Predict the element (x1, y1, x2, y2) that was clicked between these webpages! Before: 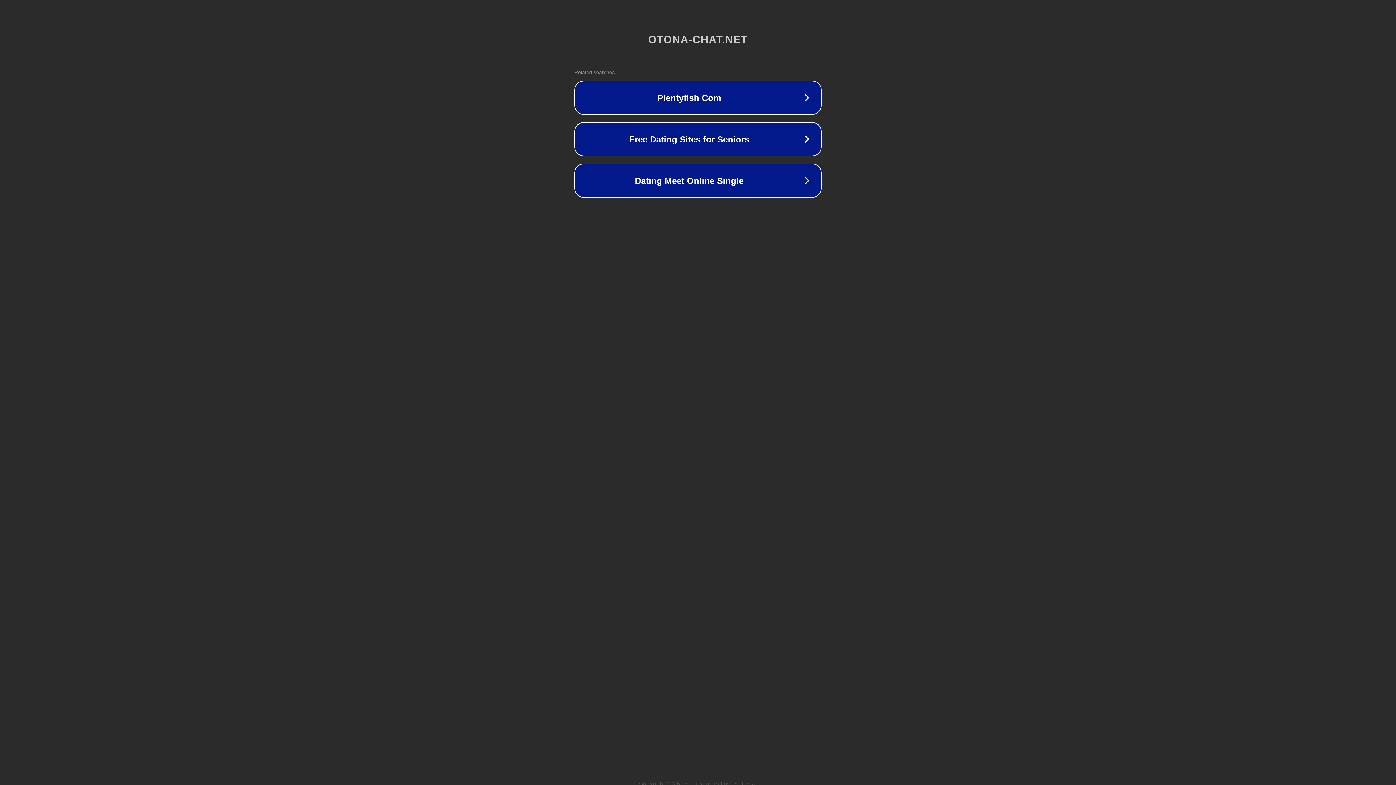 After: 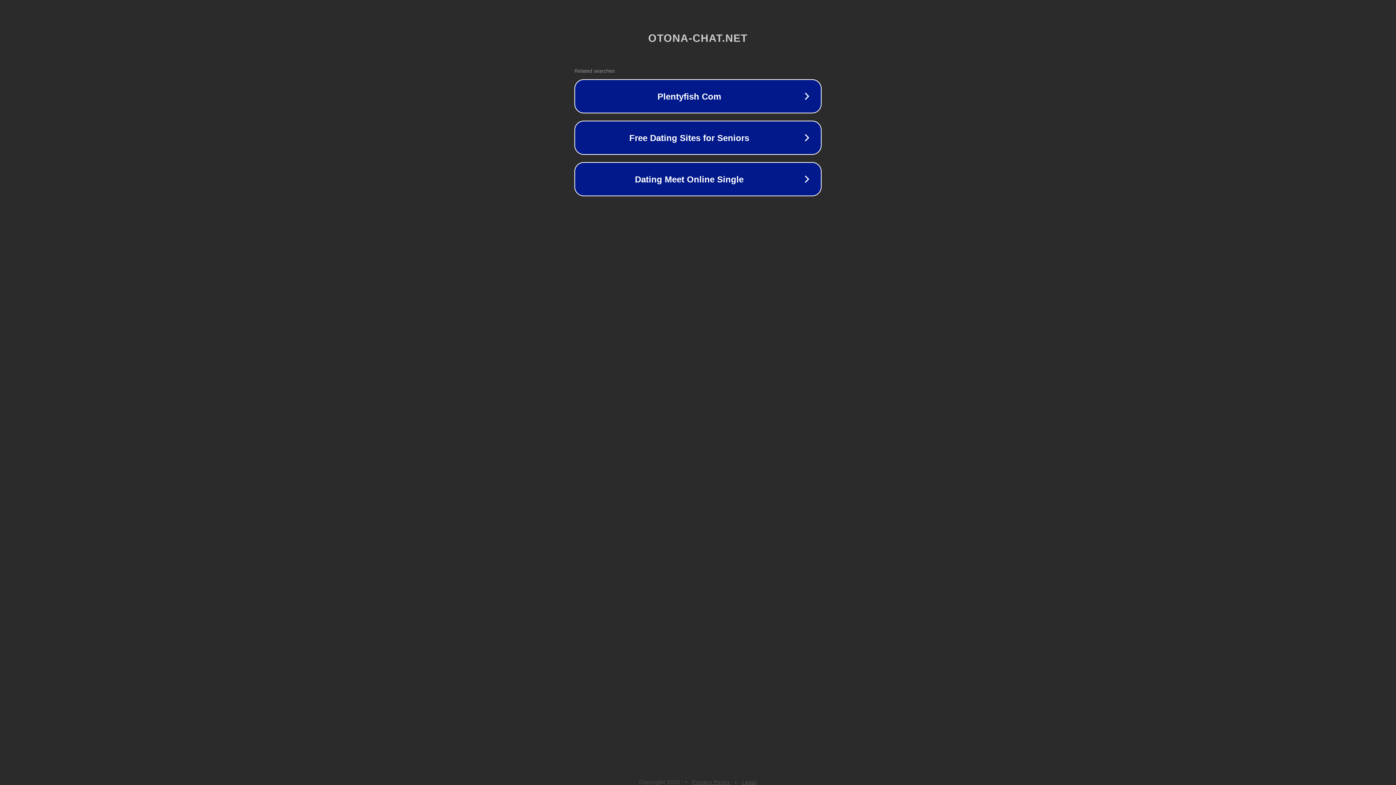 Action: label: Legal bbox: (742, 781, 757, 786)